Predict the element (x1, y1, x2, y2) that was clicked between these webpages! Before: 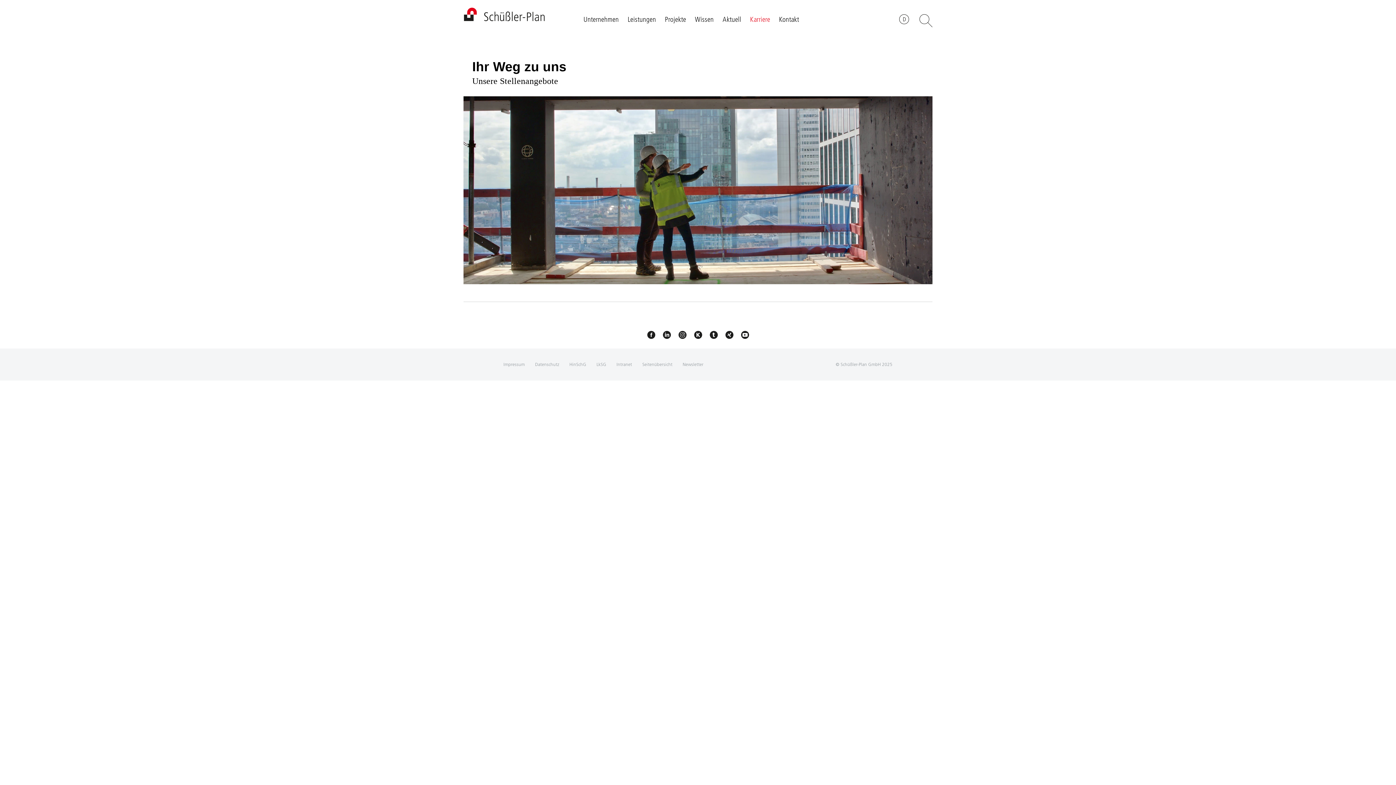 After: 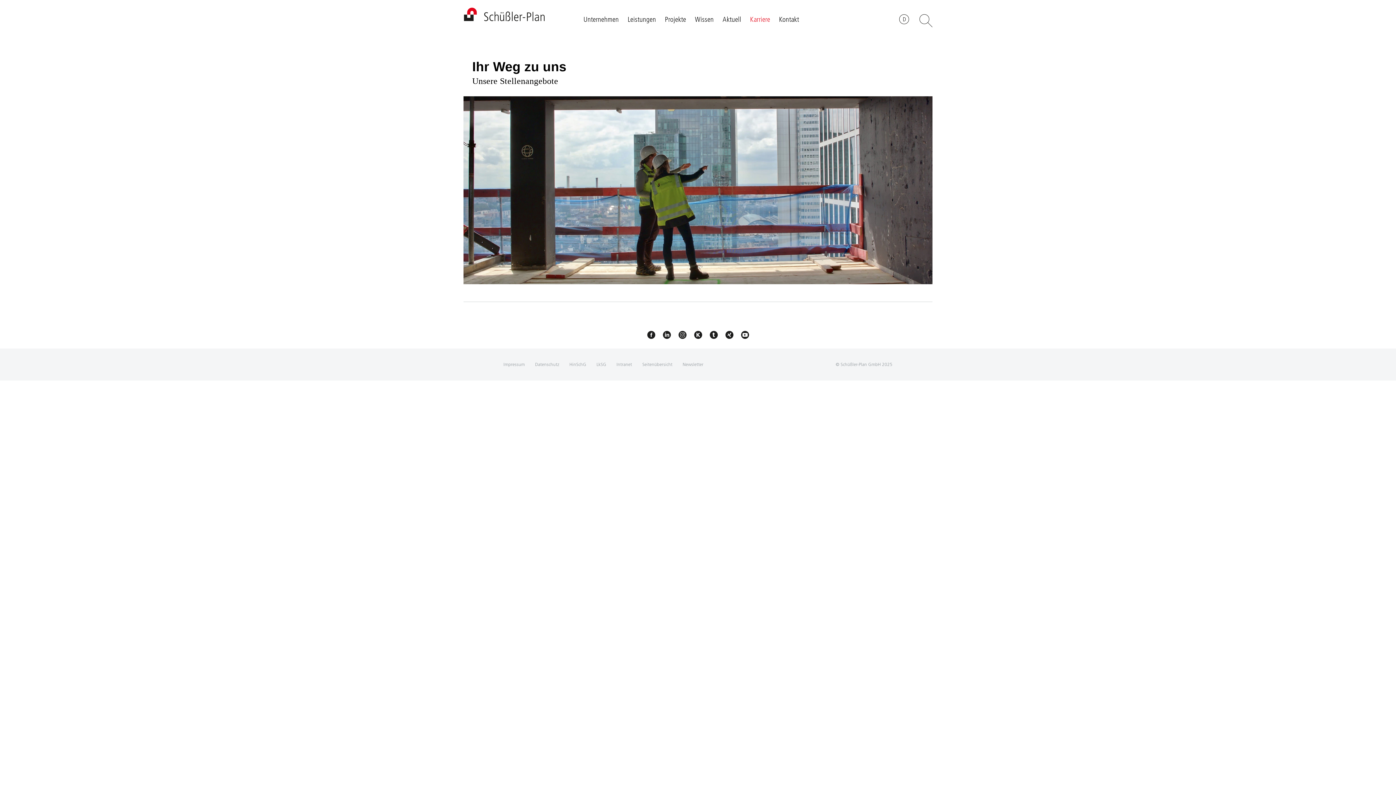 Action: bbox: (709, 68, 718, 77)